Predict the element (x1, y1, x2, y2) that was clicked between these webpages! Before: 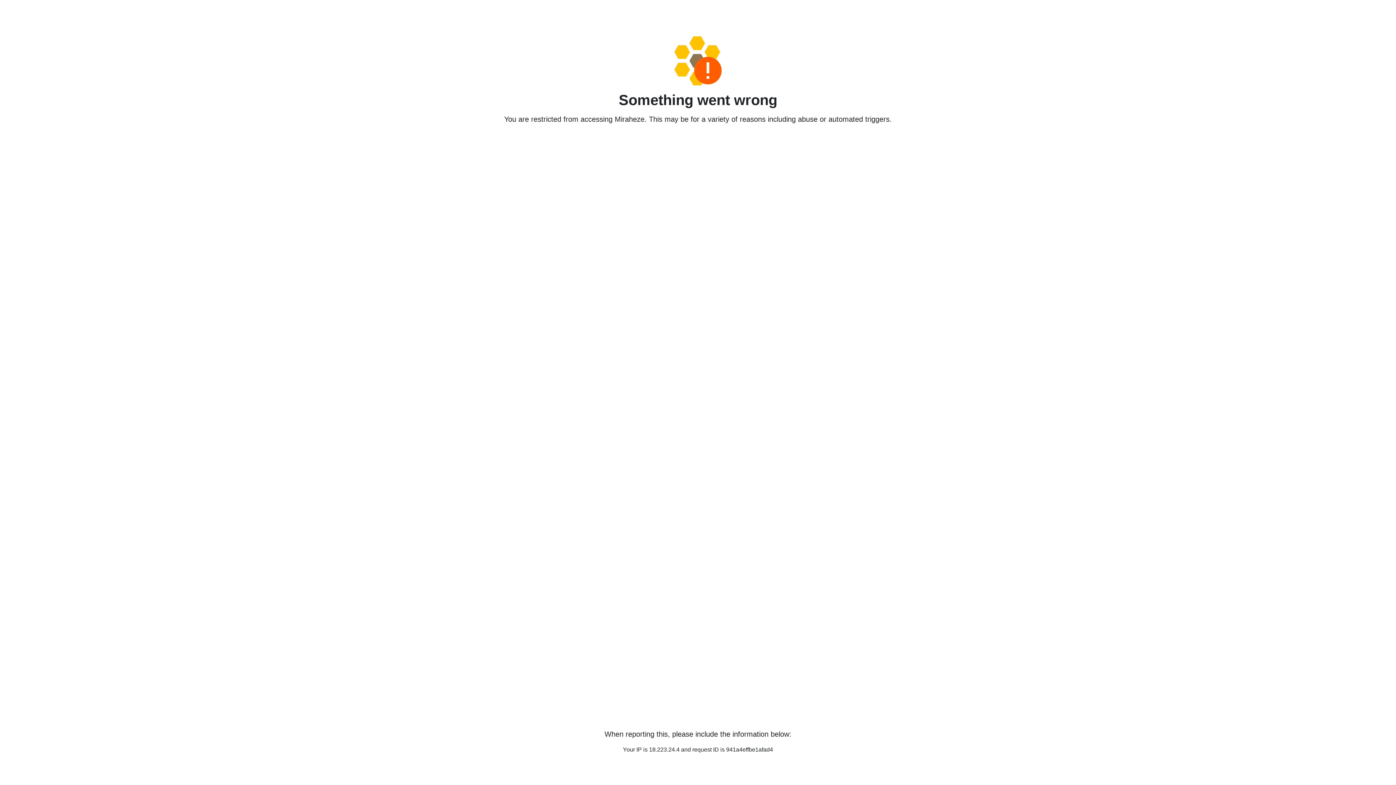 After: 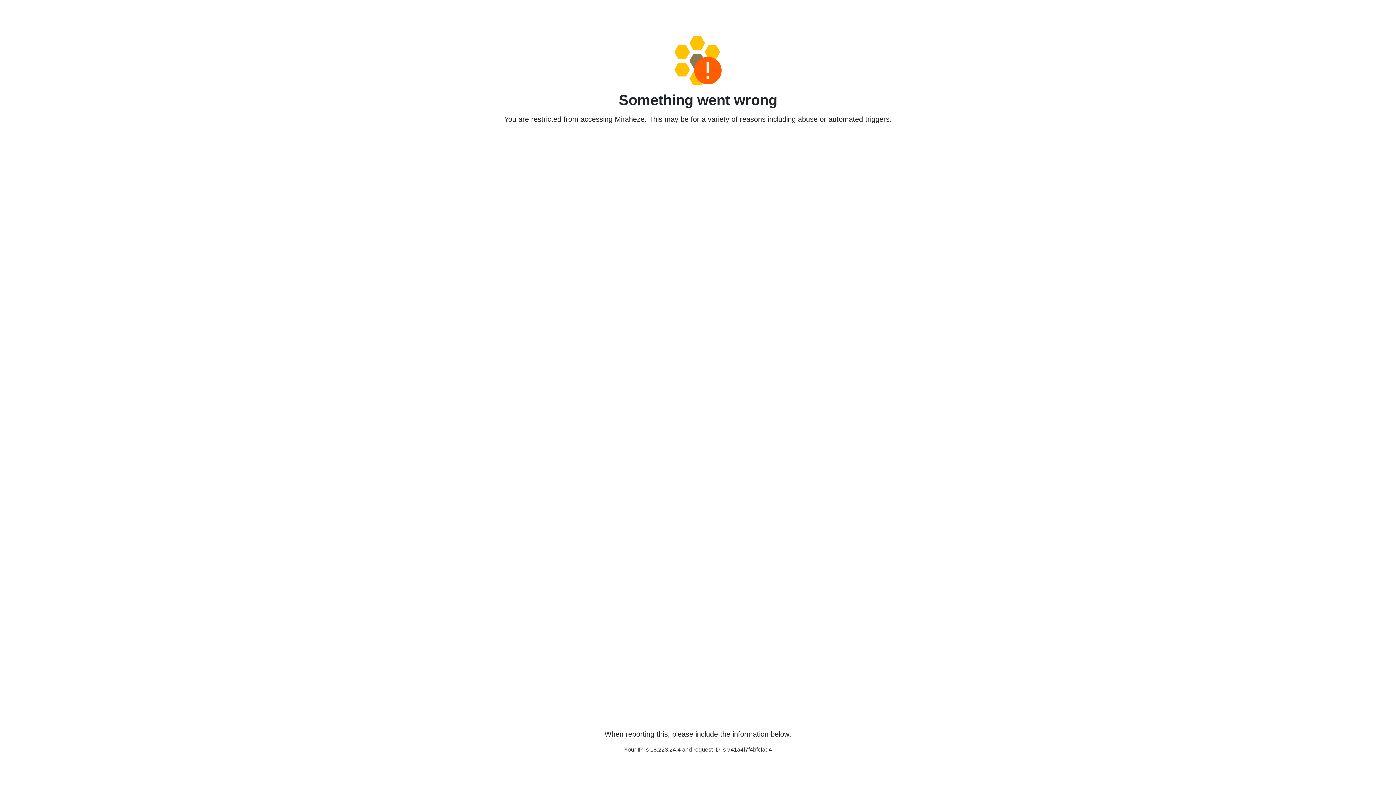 Action: bbox: (458, 36, 938, 85)